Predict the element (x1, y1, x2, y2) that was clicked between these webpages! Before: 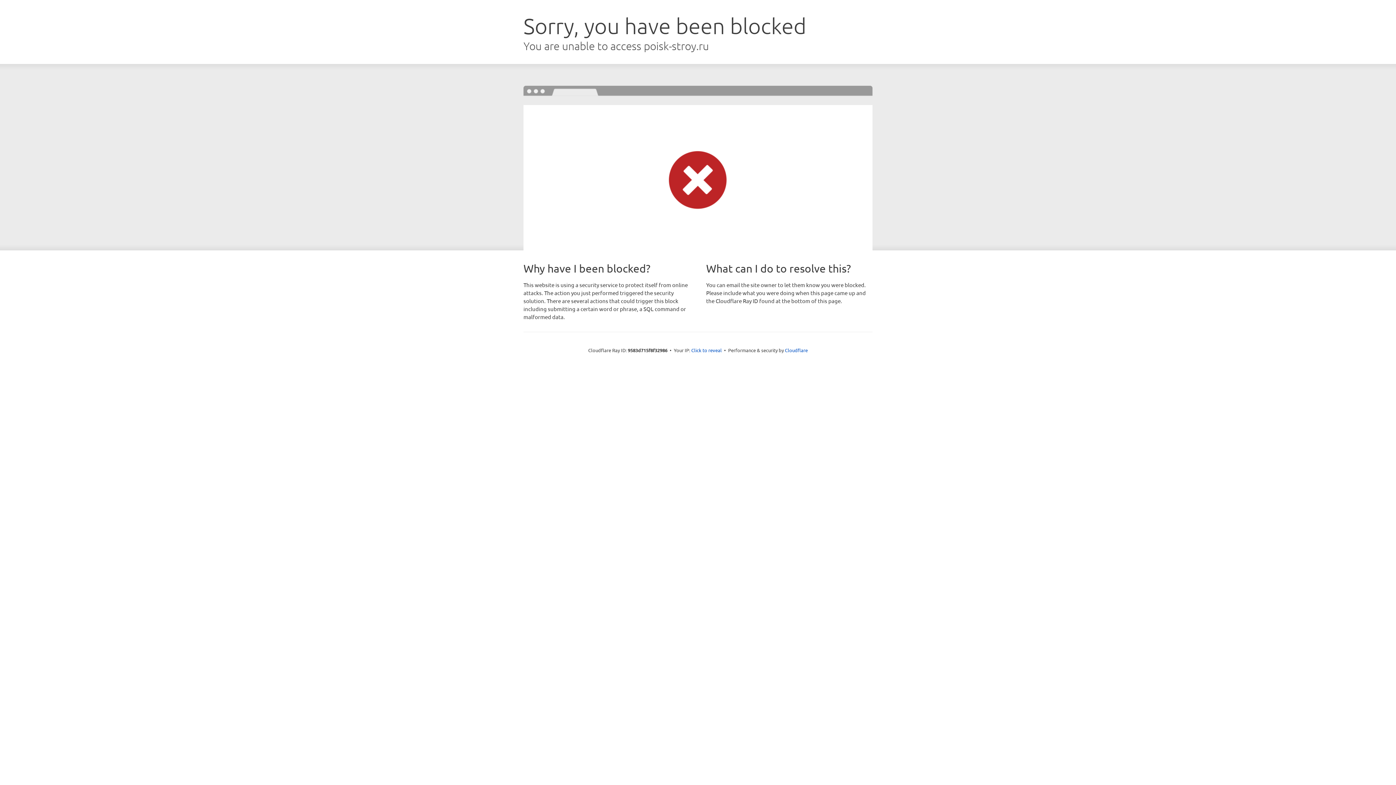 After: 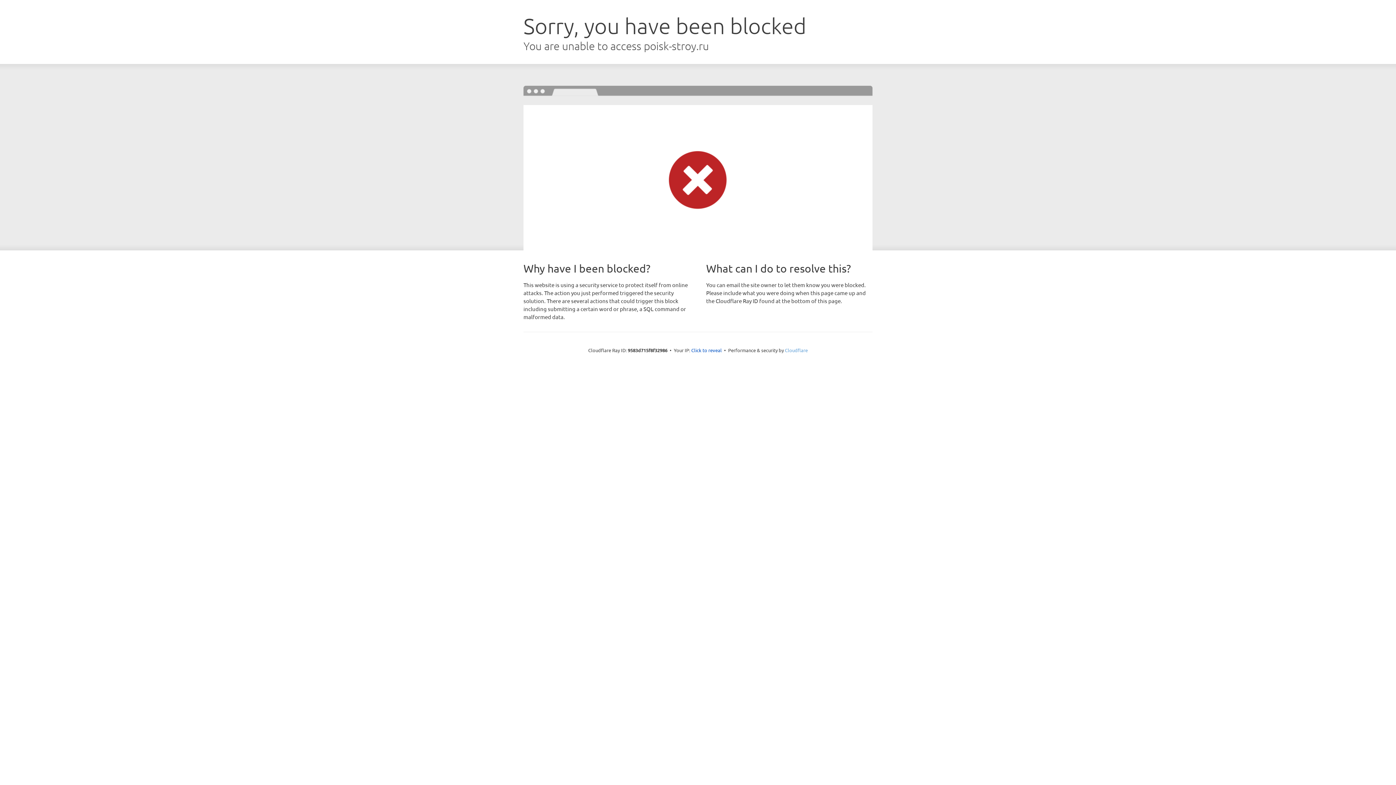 Action: label: Cloudflare bbox: (785, 347, 808, 353)